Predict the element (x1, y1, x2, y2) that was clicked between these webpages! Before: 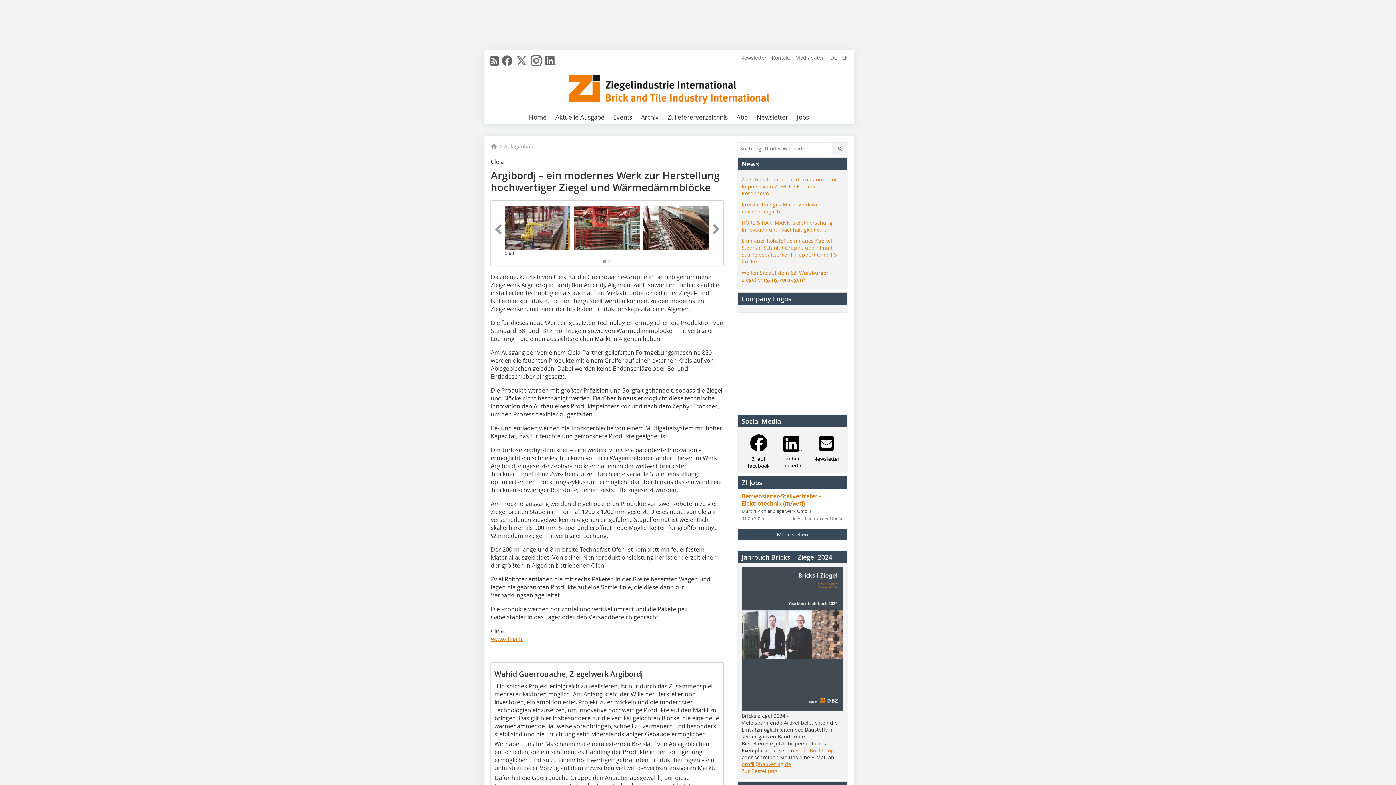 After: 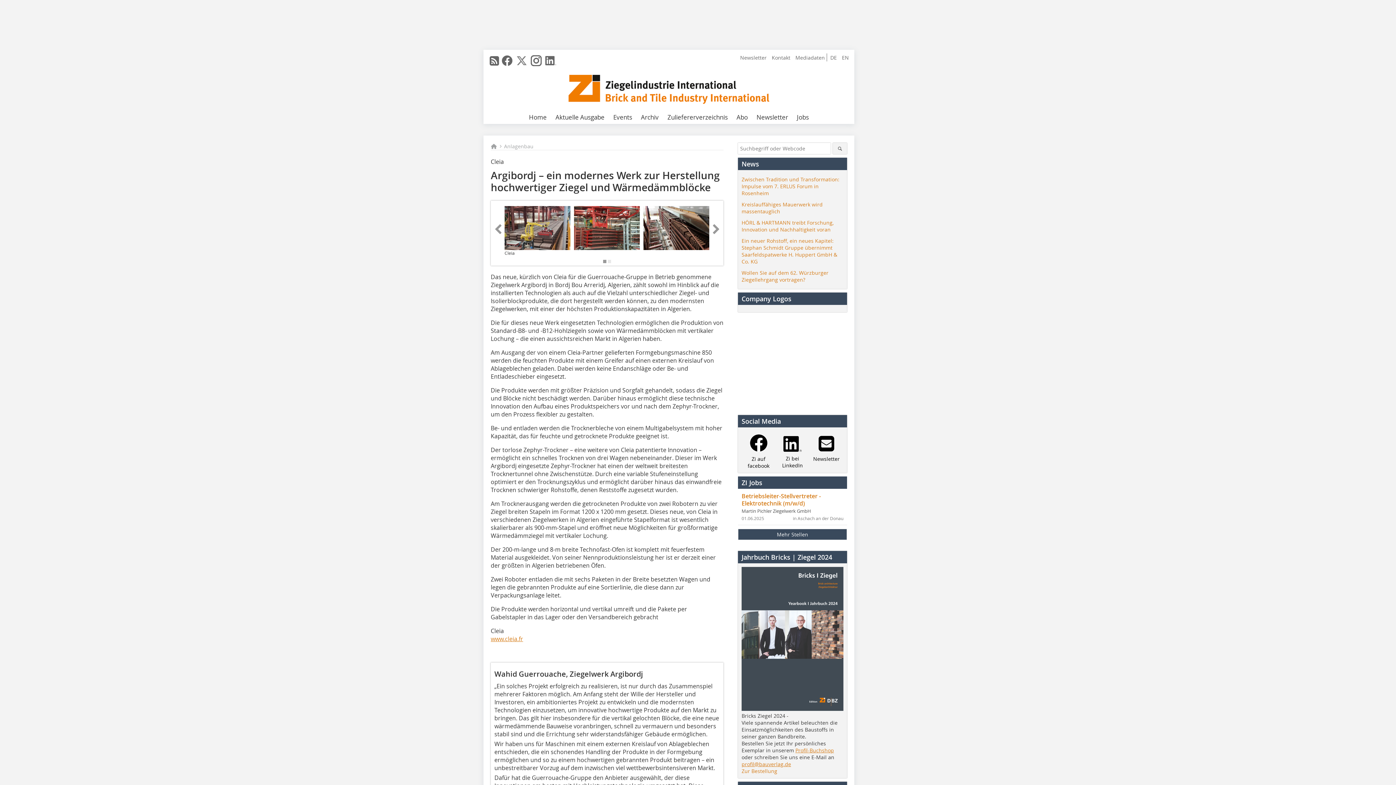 Action: bbox: (529, 56, 543, 71)